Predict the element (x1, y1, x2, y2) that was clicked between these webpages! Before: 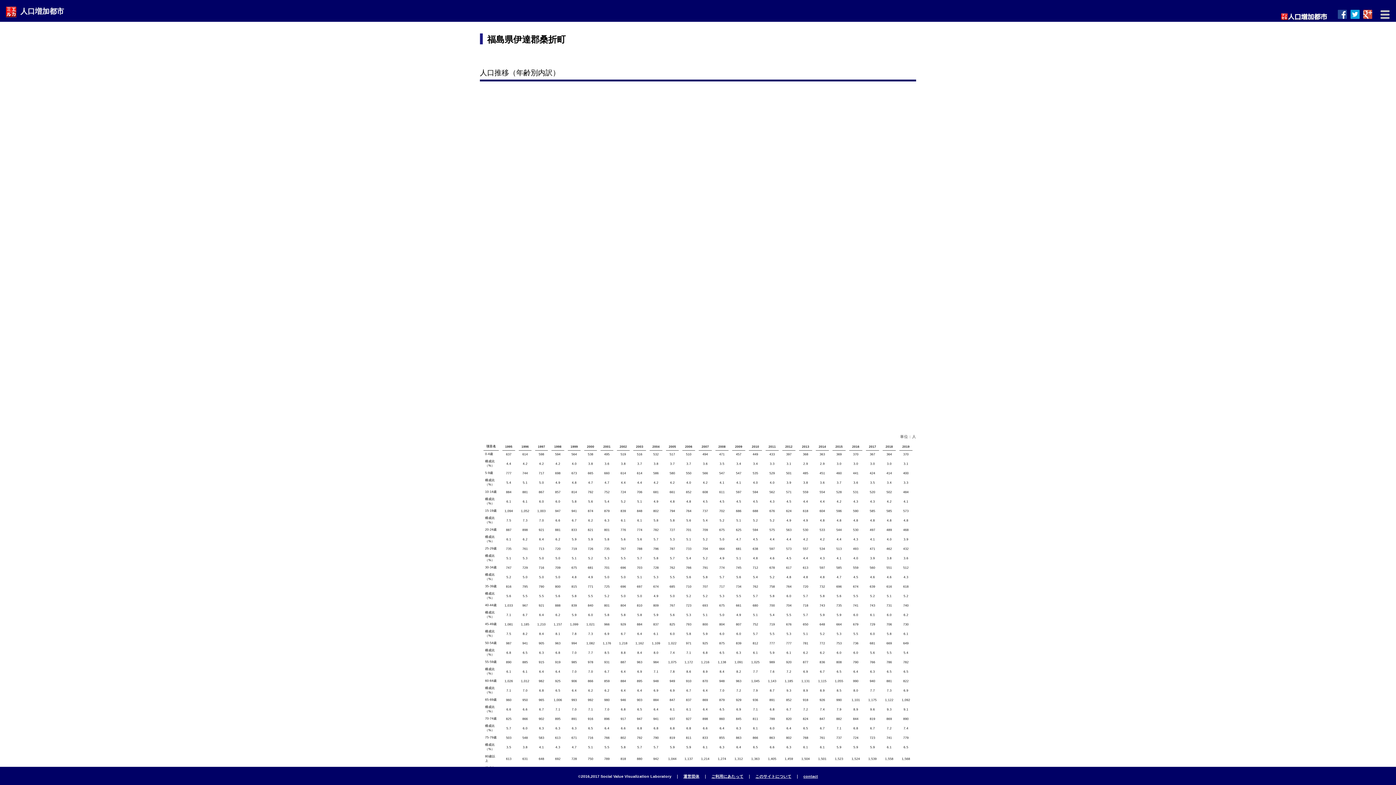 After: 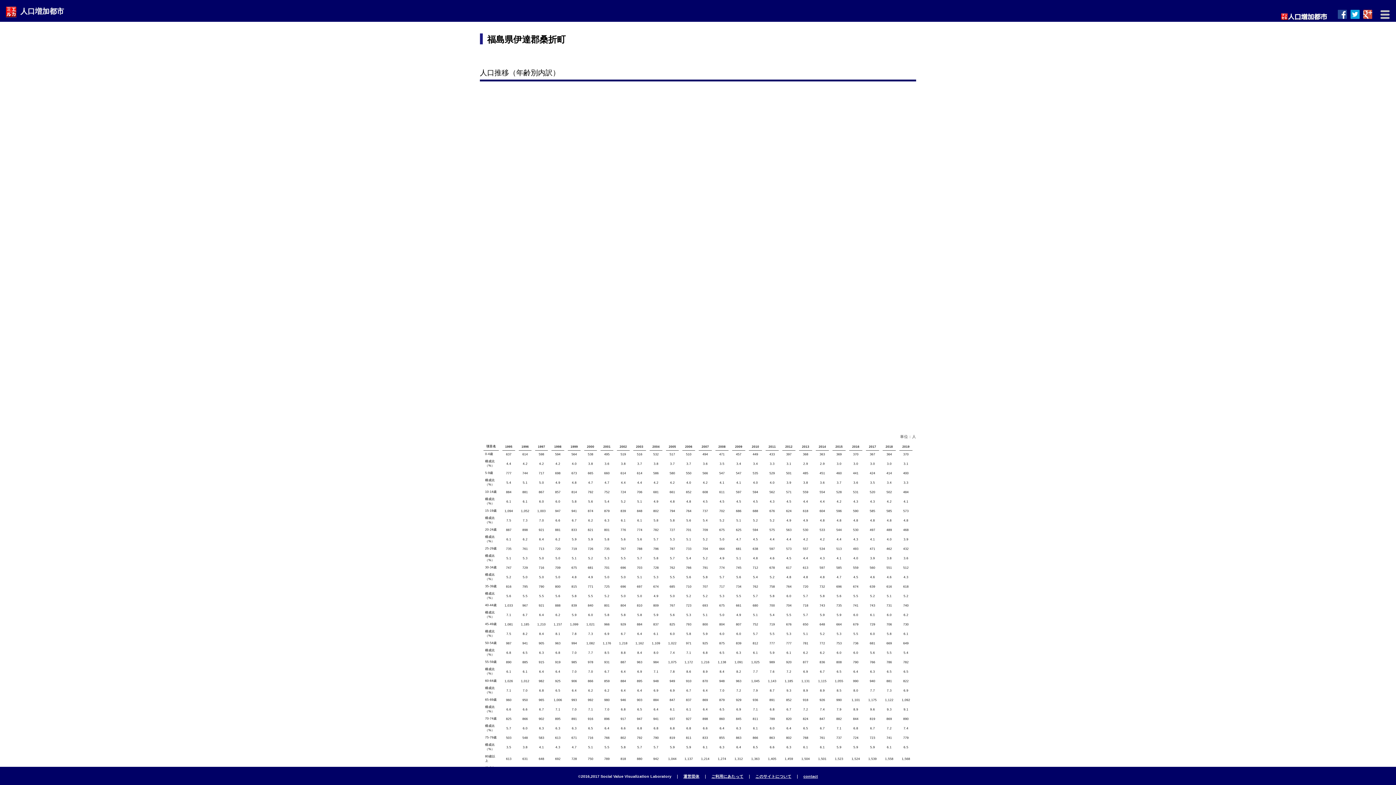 Action: label: ご利用にあたって bbox: (711, 774, 743, 778)